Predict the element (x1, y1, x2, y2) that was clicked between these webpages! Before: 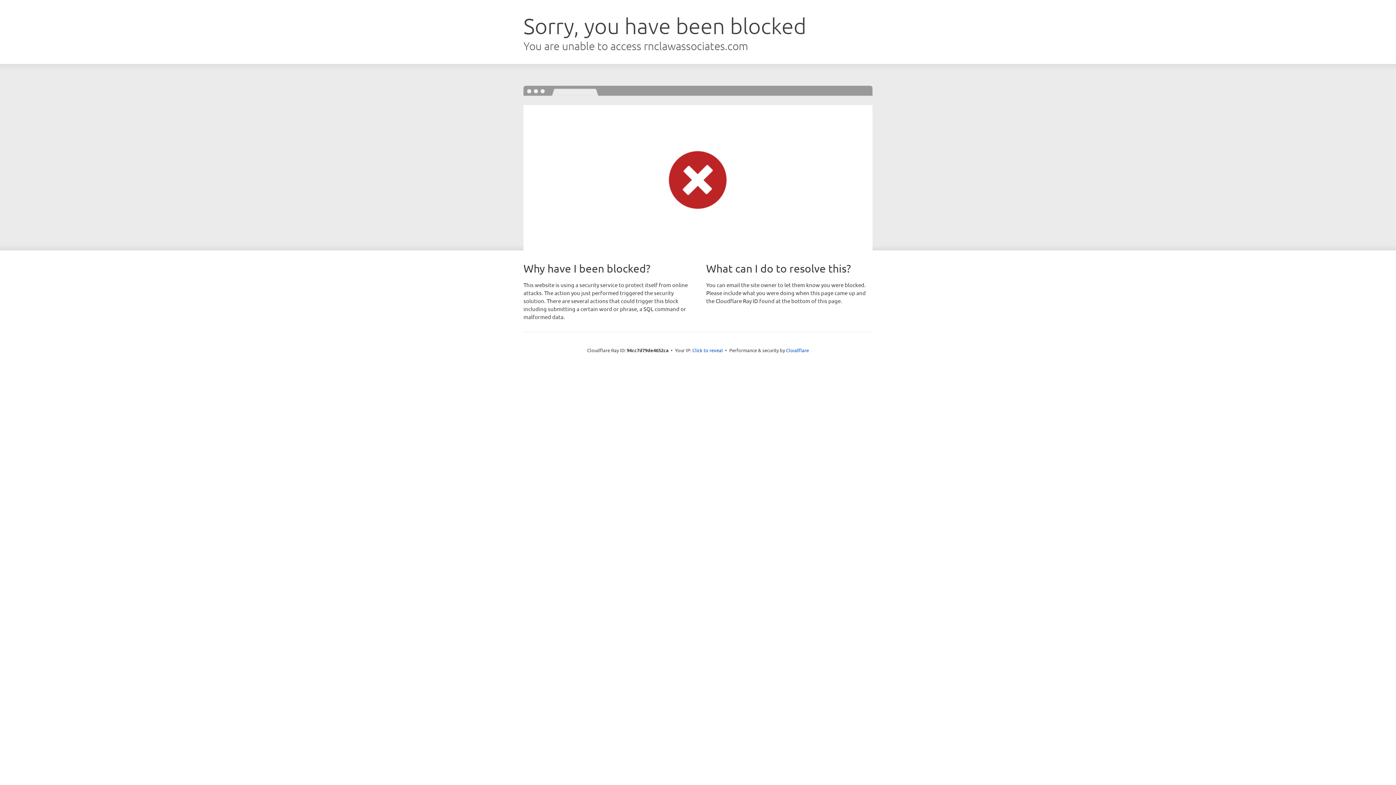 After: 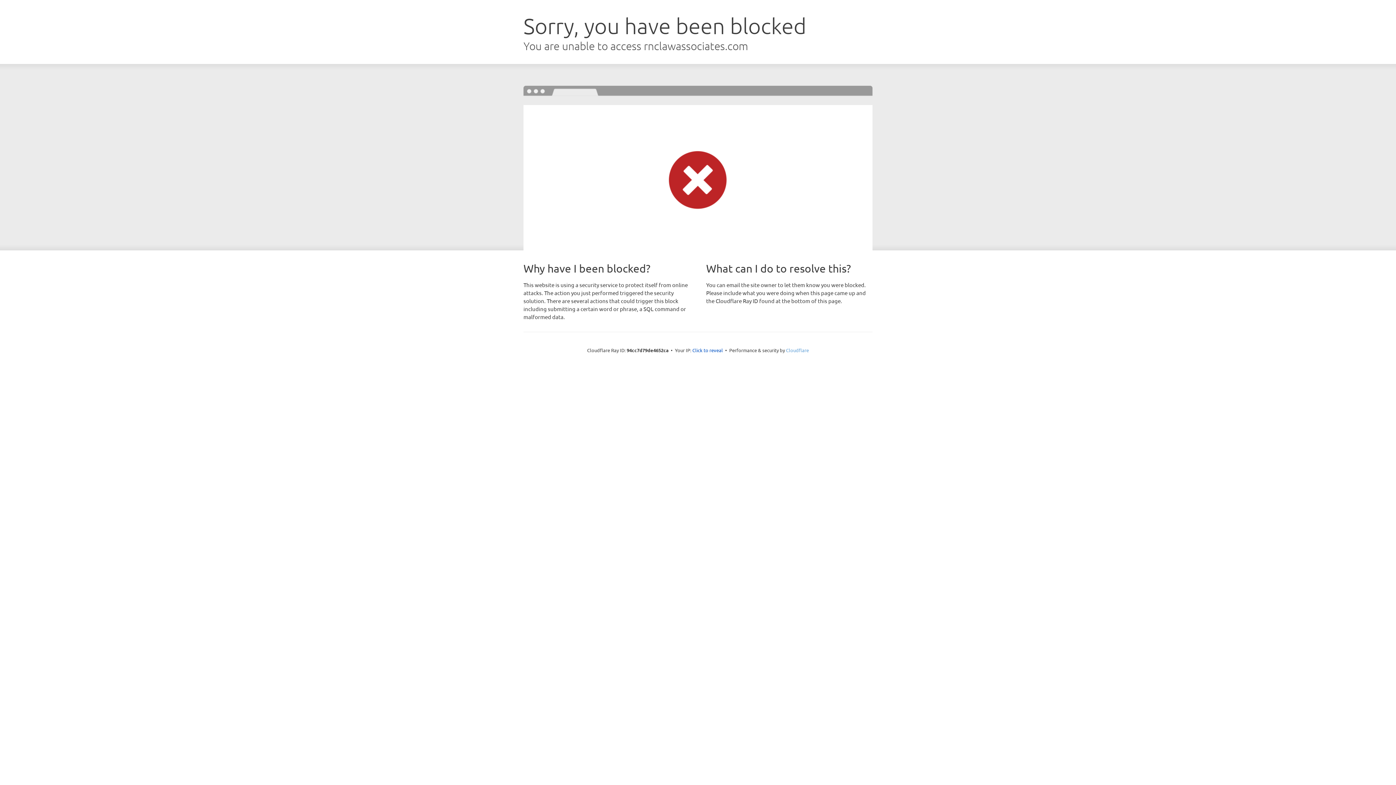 Action: label: Cloudflare bbox: (786, 347, 809, 353)